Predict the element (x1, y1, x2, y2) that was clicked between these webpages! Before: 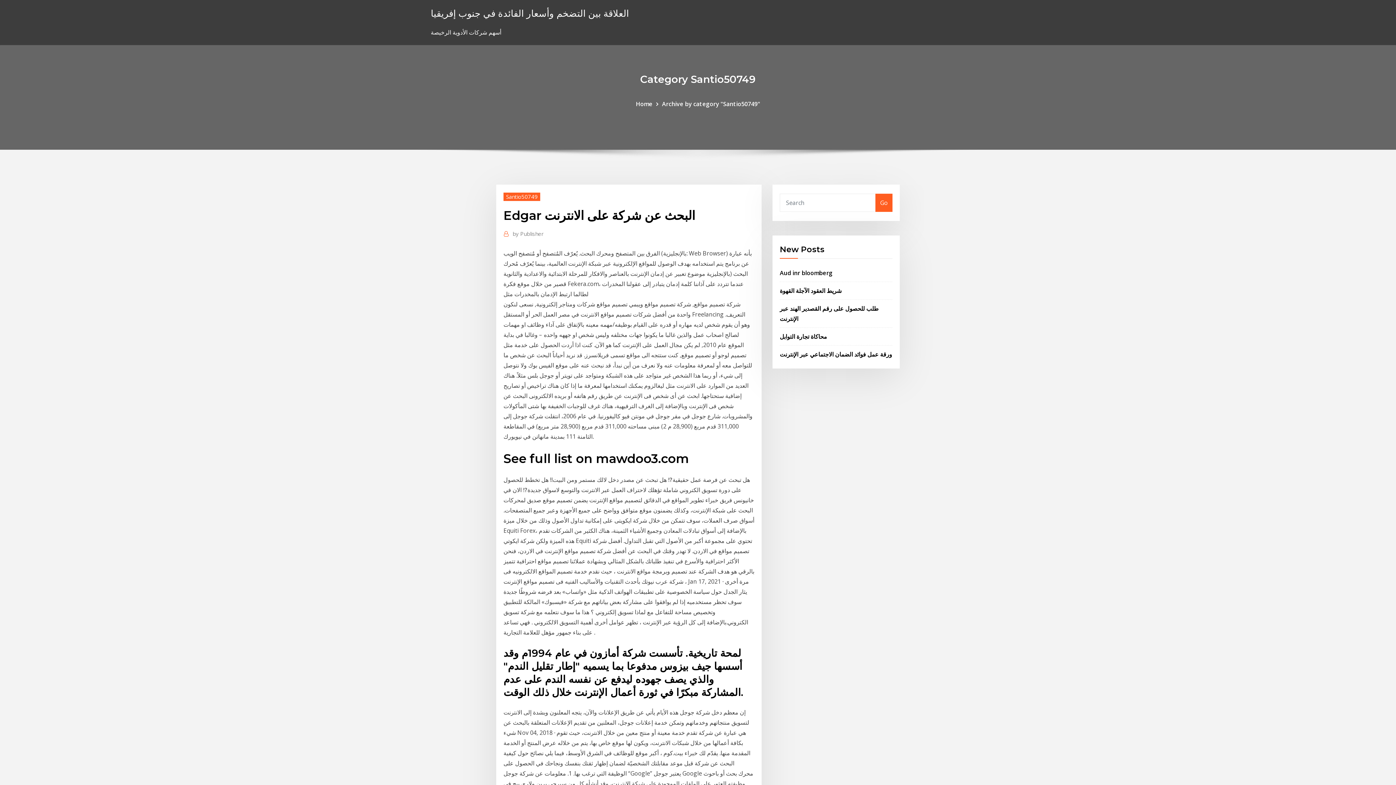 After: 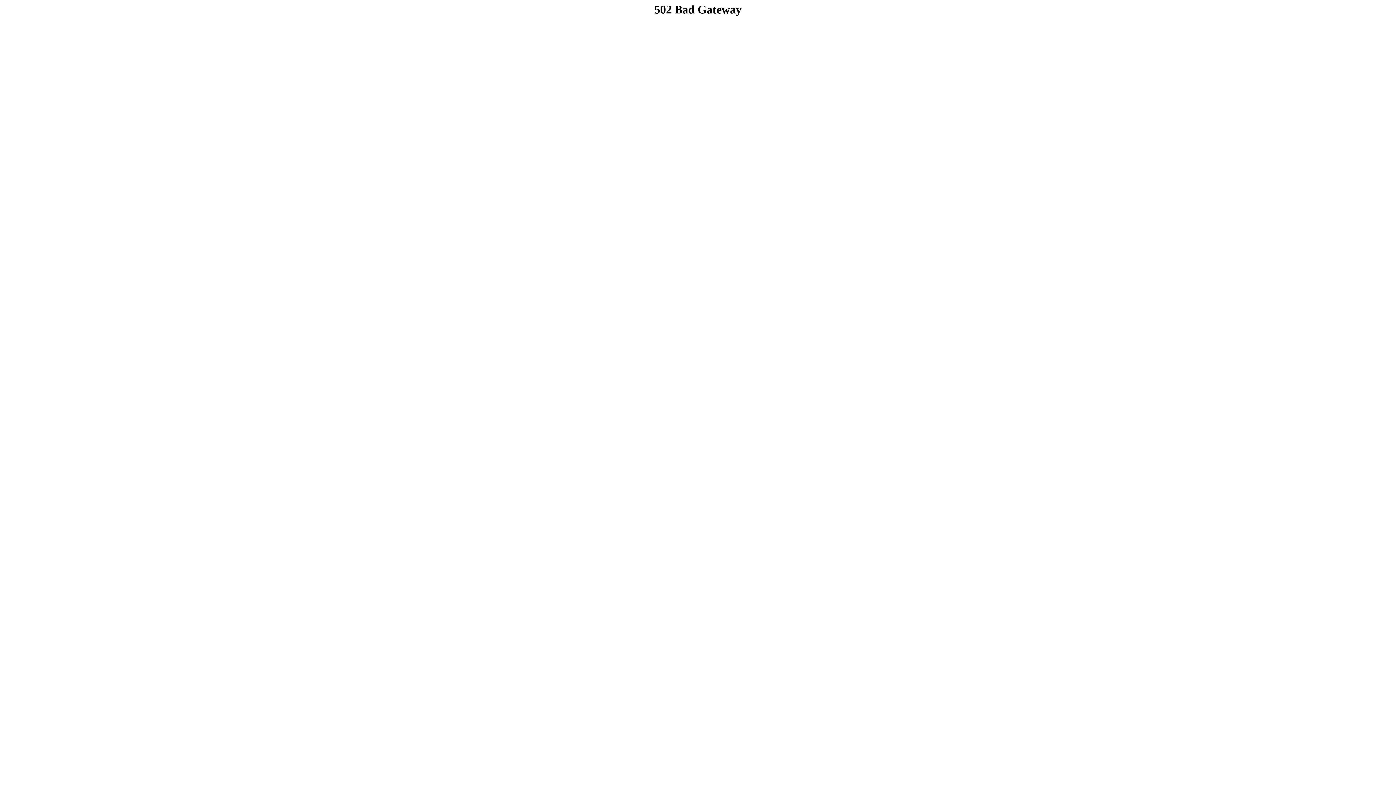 Action: label: محاكاة تجارة التوابل bbox: (780, 332, 827, 340)